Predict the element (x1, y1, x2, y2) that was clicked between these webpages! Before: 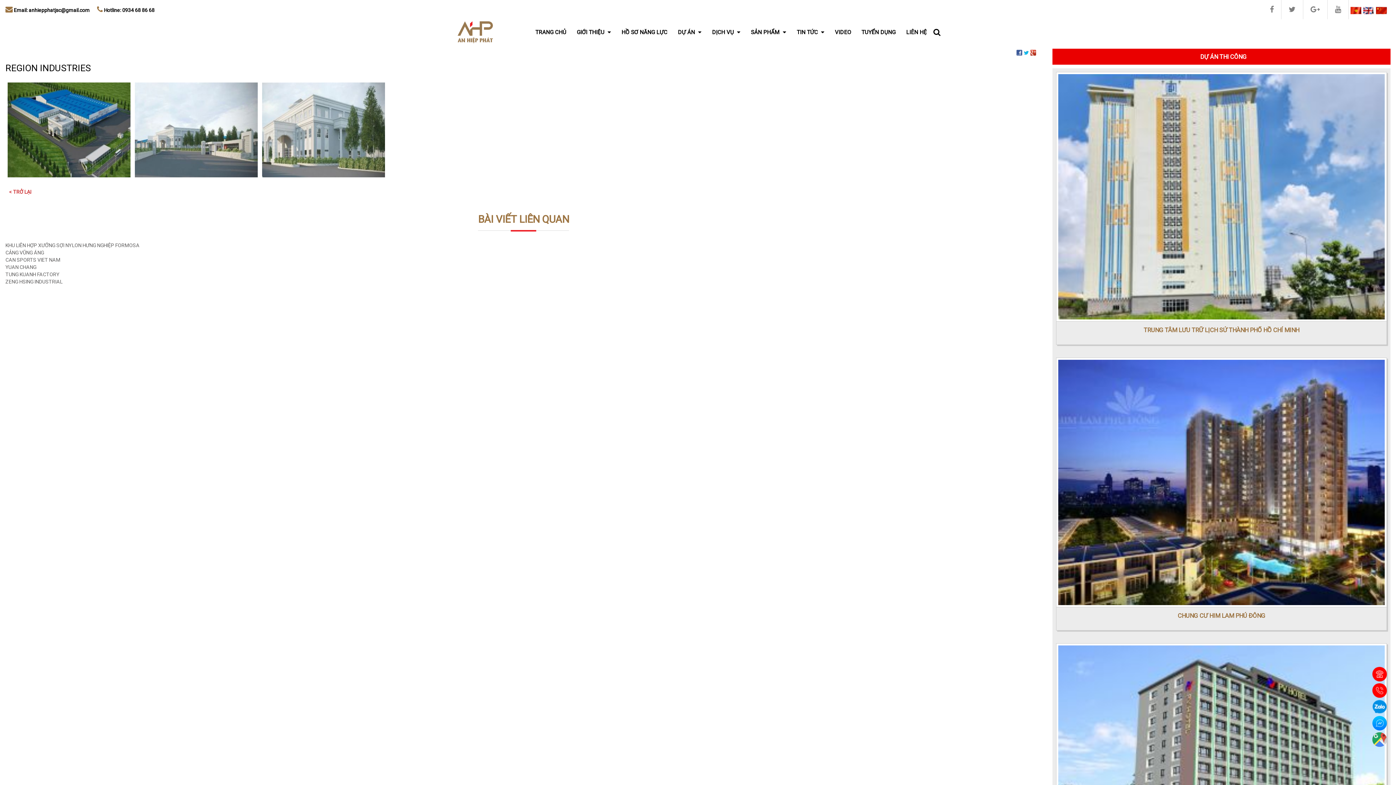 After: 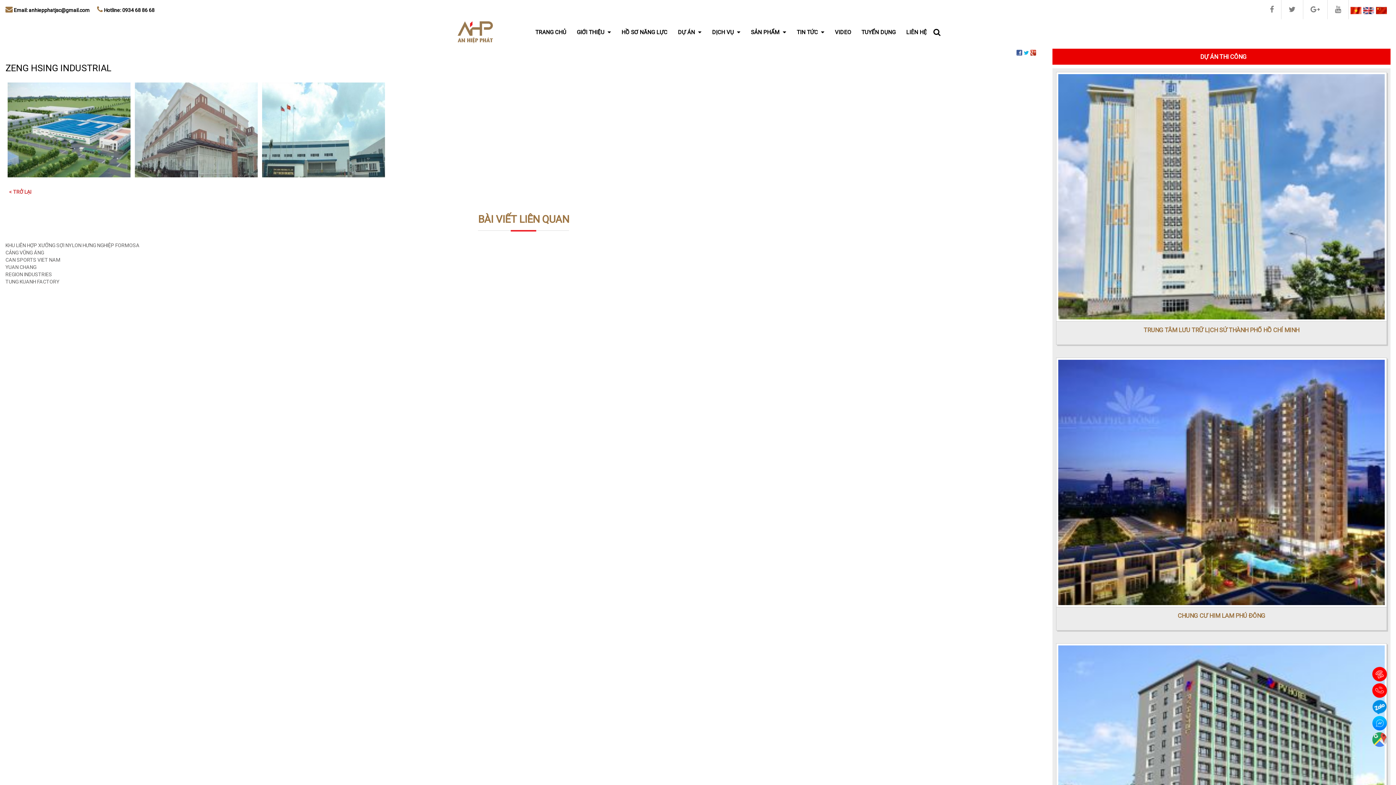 Action: bbox: (5, 278, 62, 284) label: ZENG HSING INDUSTRIAL